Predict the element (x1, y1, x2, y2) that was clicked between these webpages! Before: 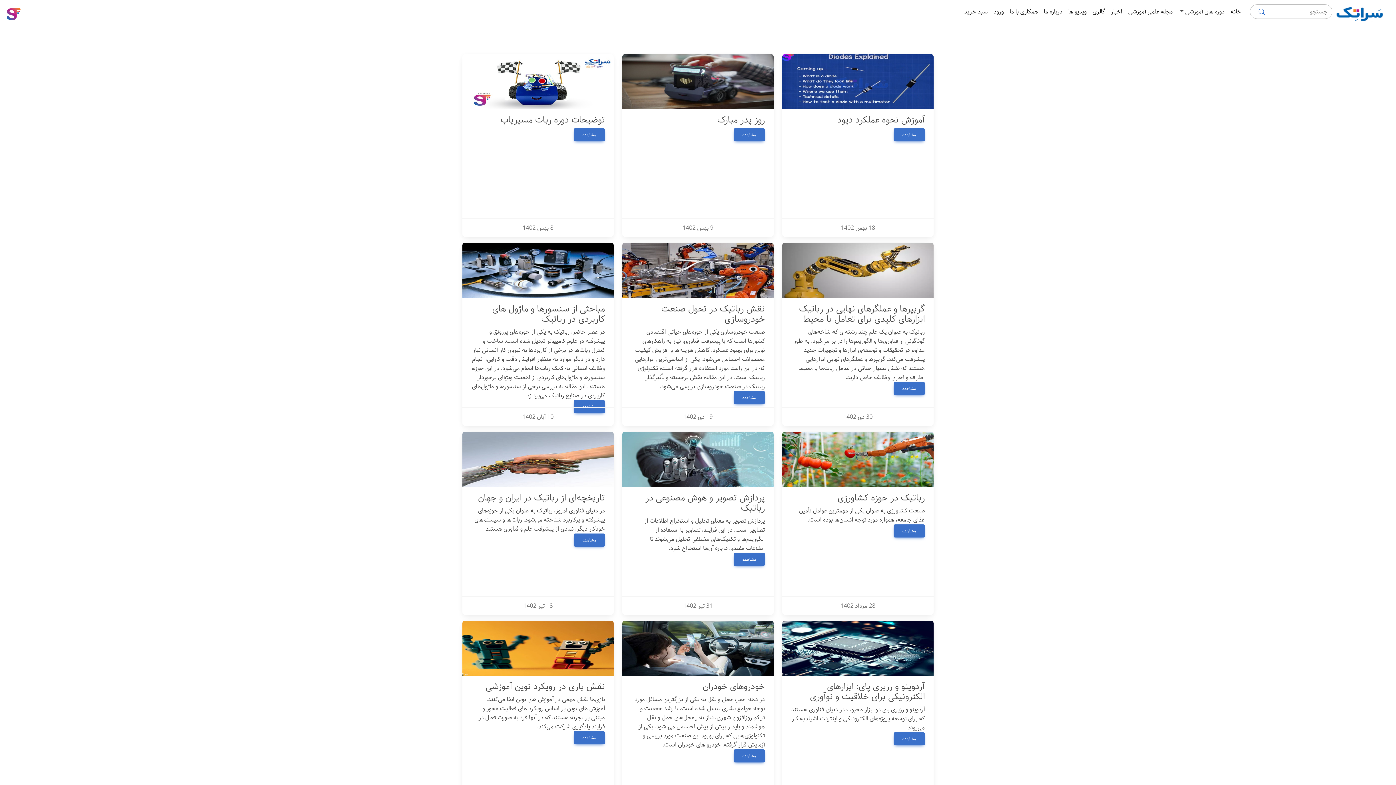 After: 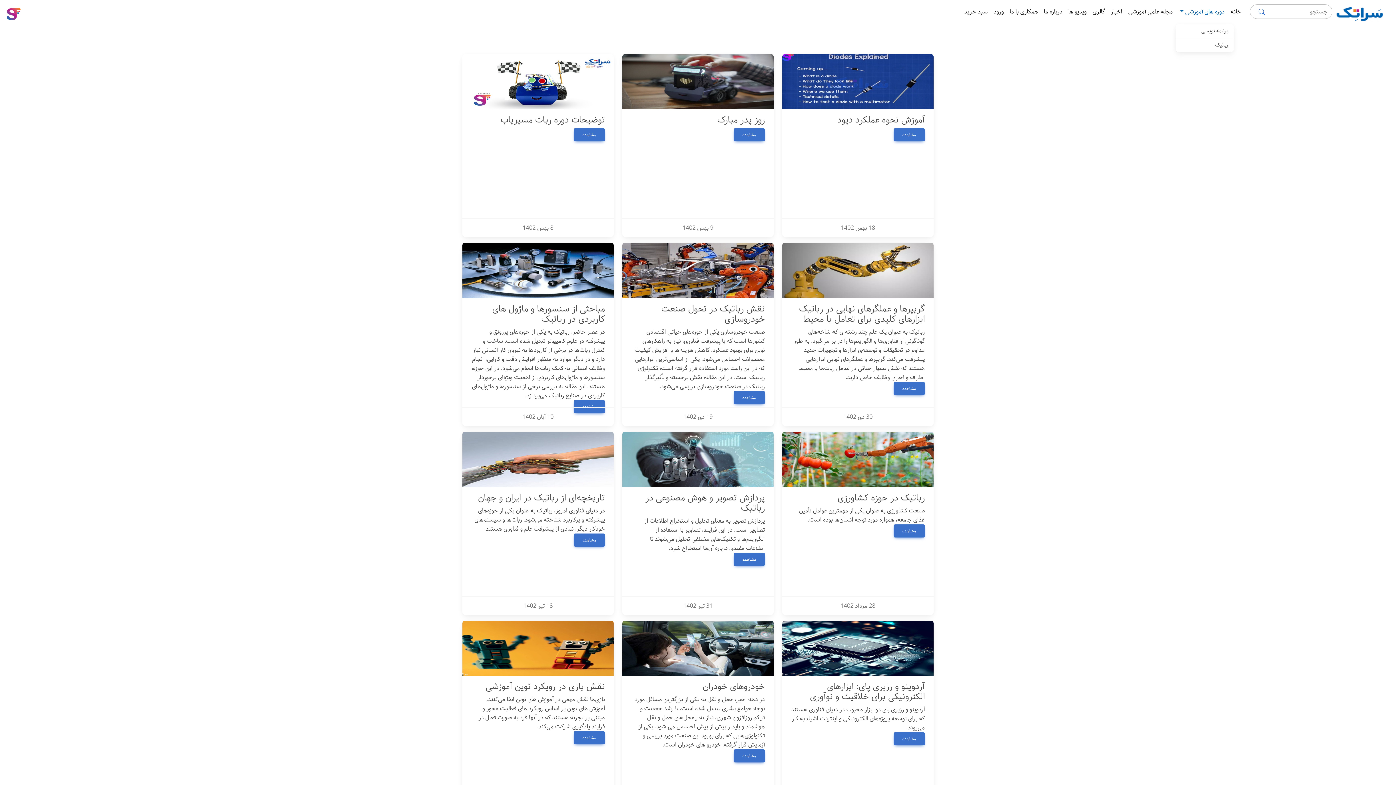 Action: label: دوره های آموزشی  bbox: (1176, 4, 1228, 19)